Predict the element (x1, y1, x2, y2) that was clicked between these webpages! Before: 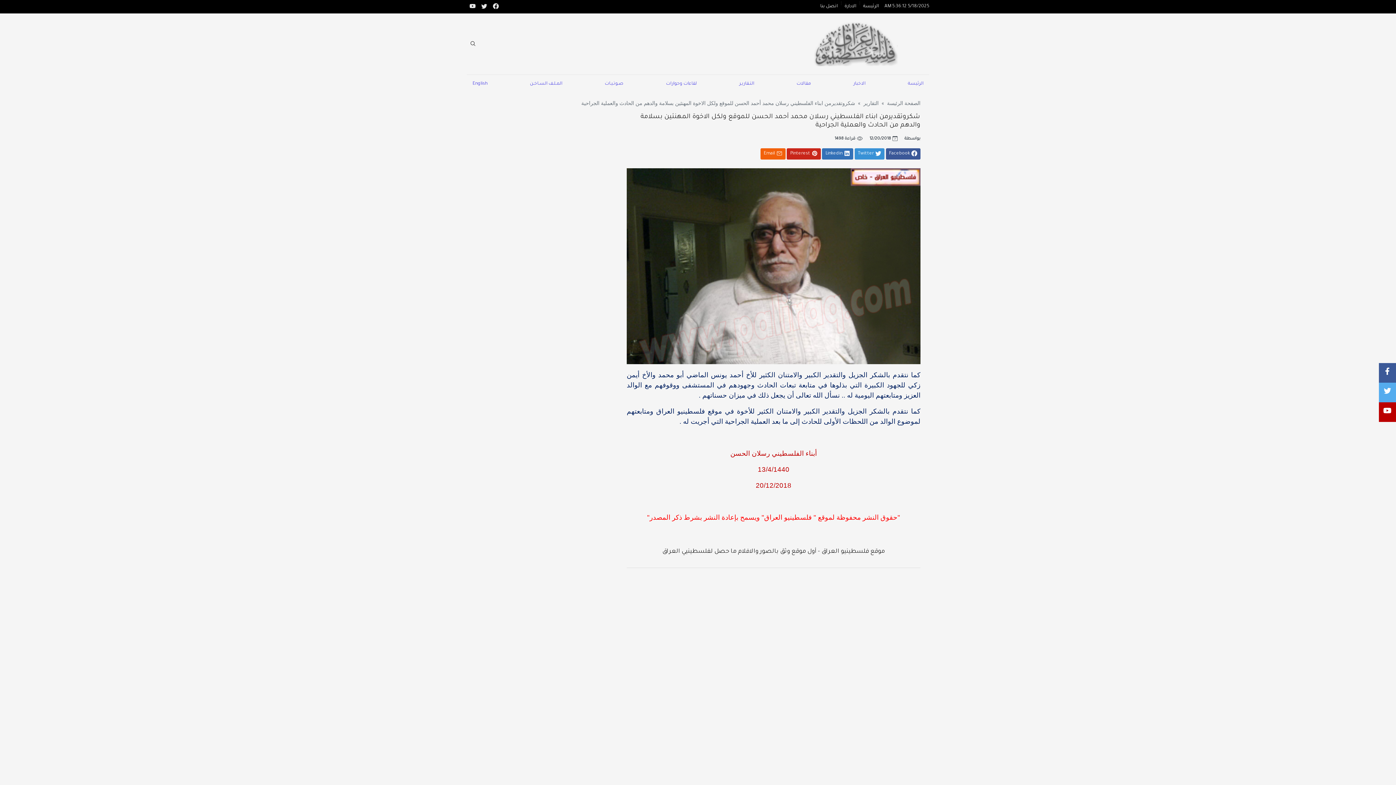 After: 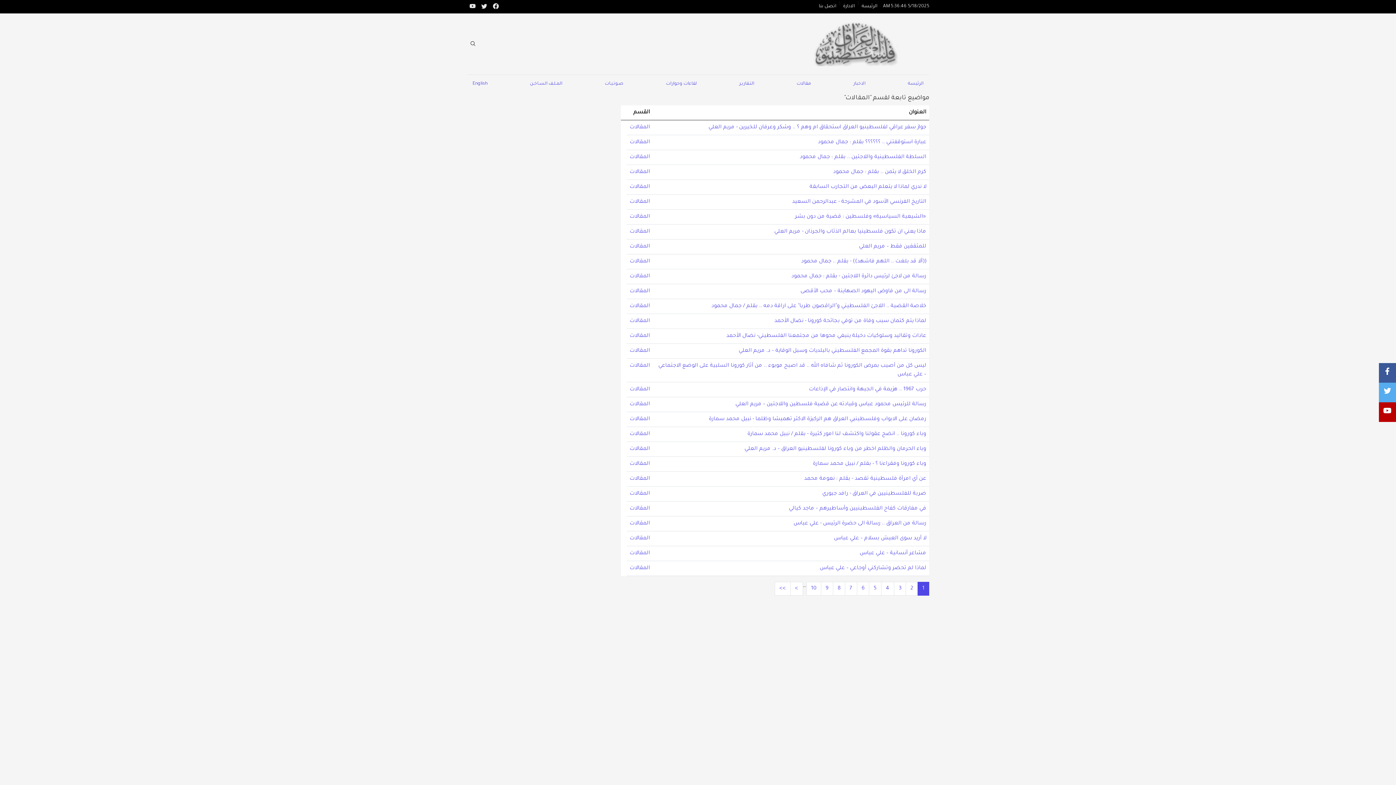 Action: label: مقالات bbox: (790, 76, 817, 92)